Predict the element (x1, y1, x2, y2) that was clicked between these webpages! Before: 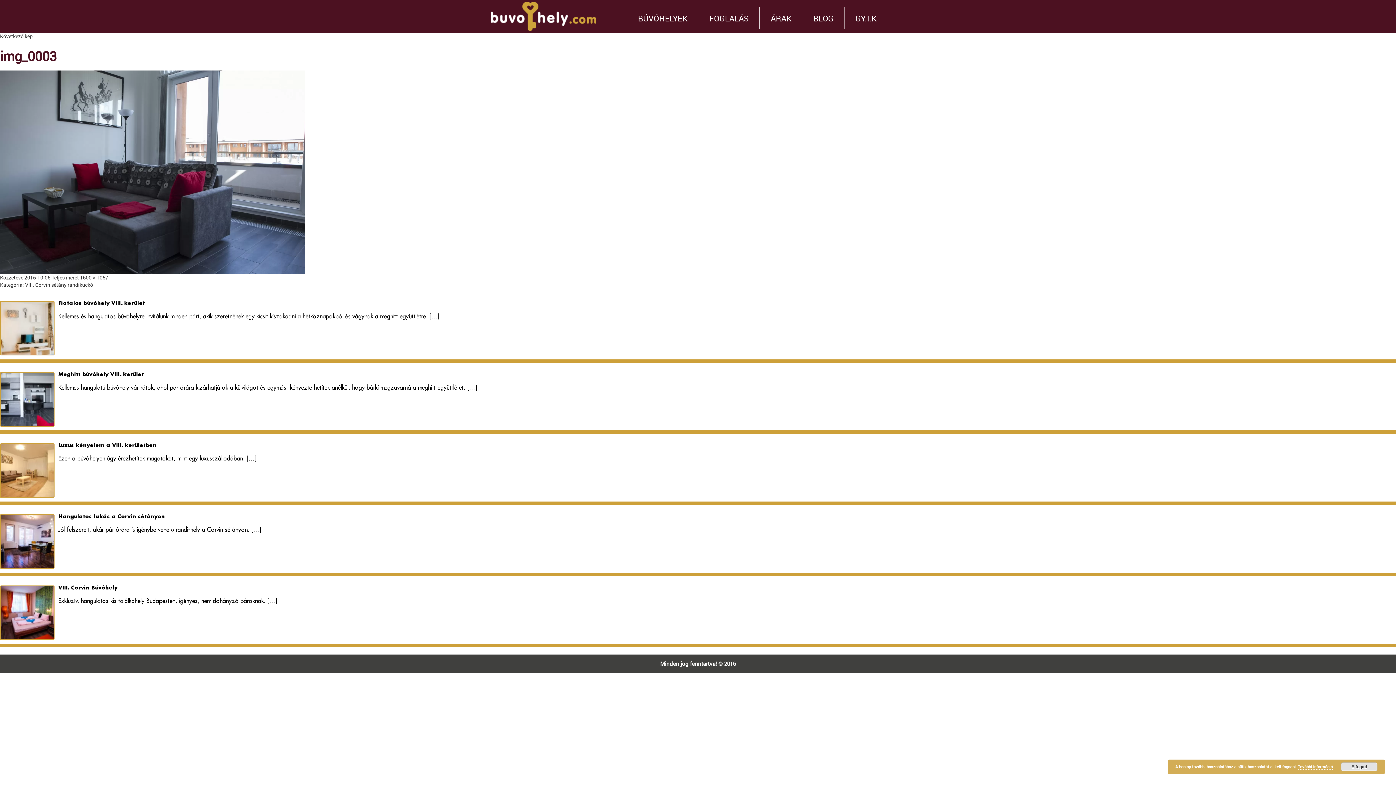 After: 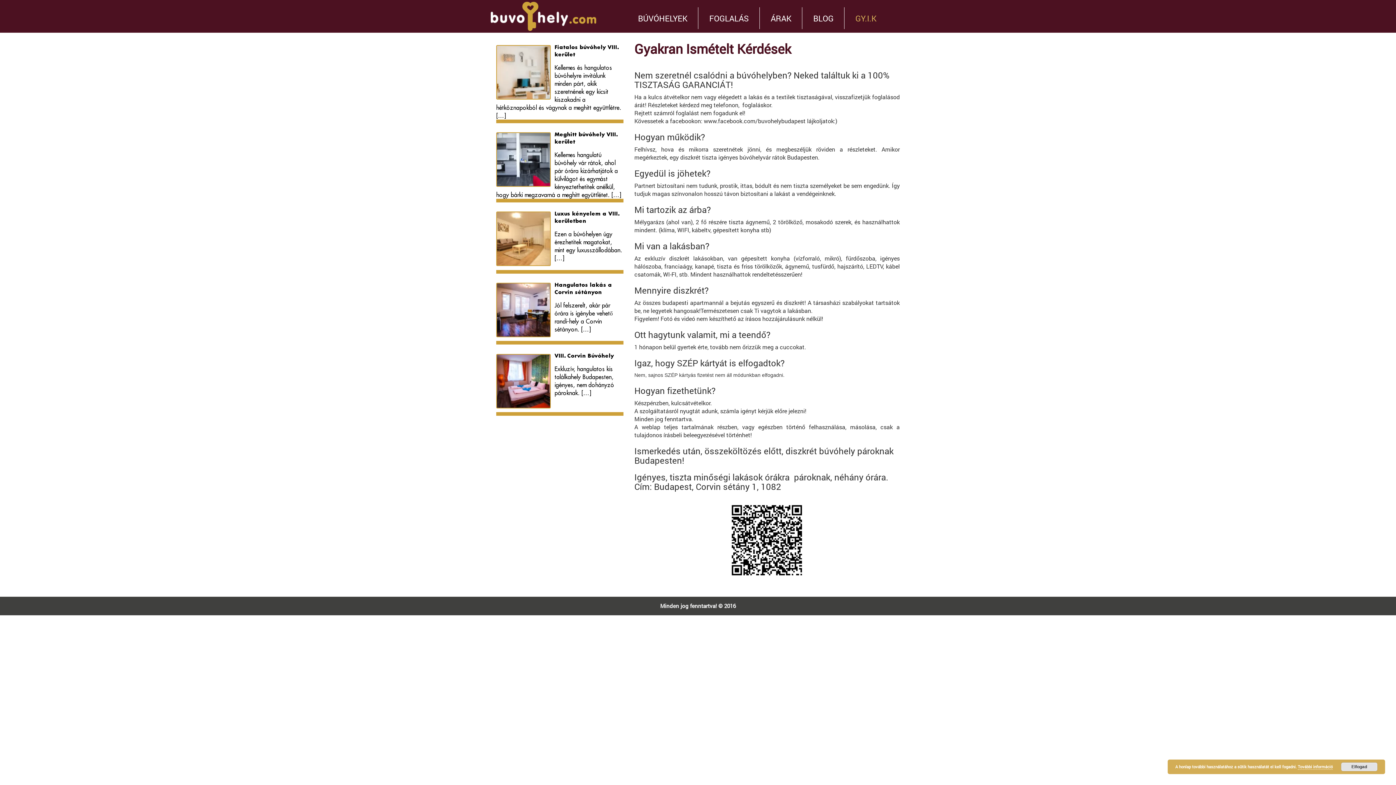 Action: label: GY.I.K bbox: (855, 12, 876, 24)